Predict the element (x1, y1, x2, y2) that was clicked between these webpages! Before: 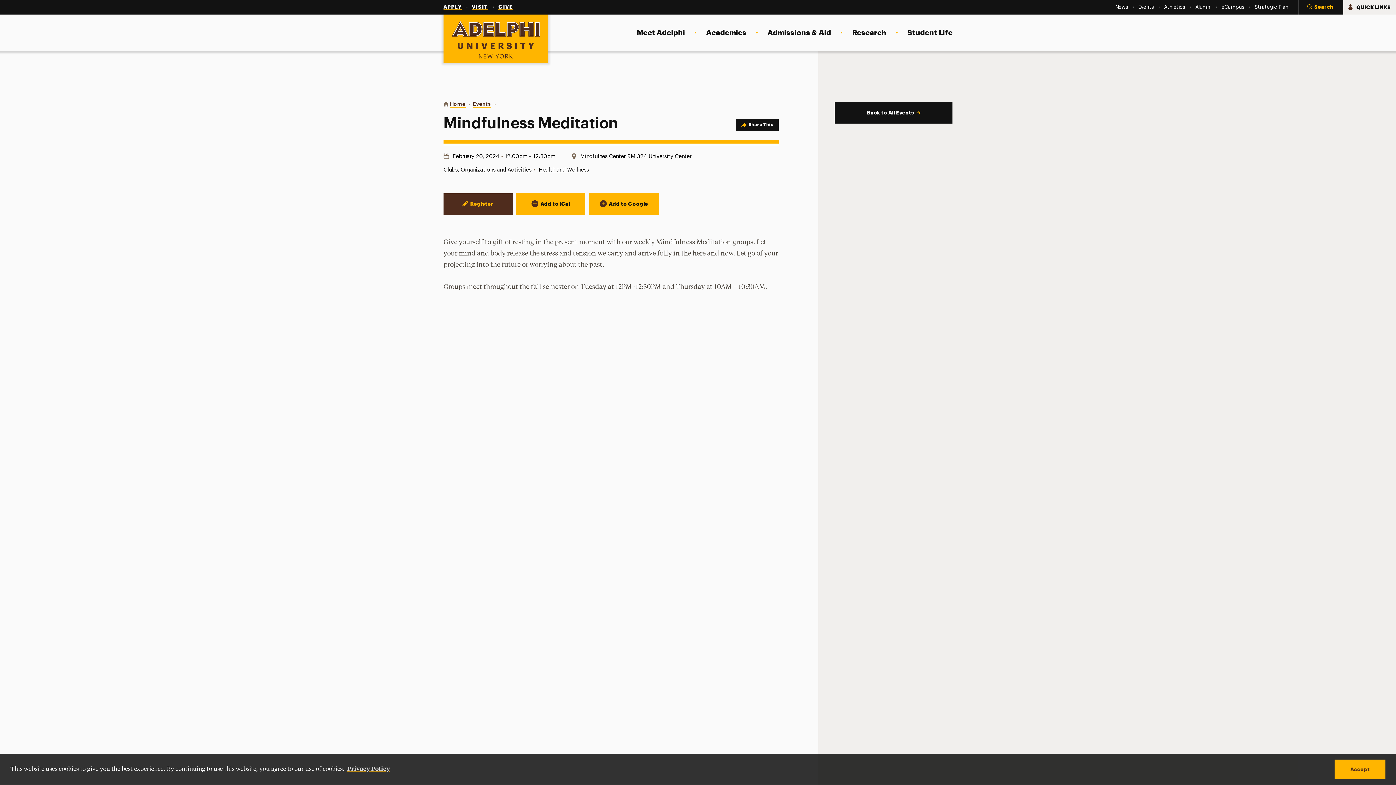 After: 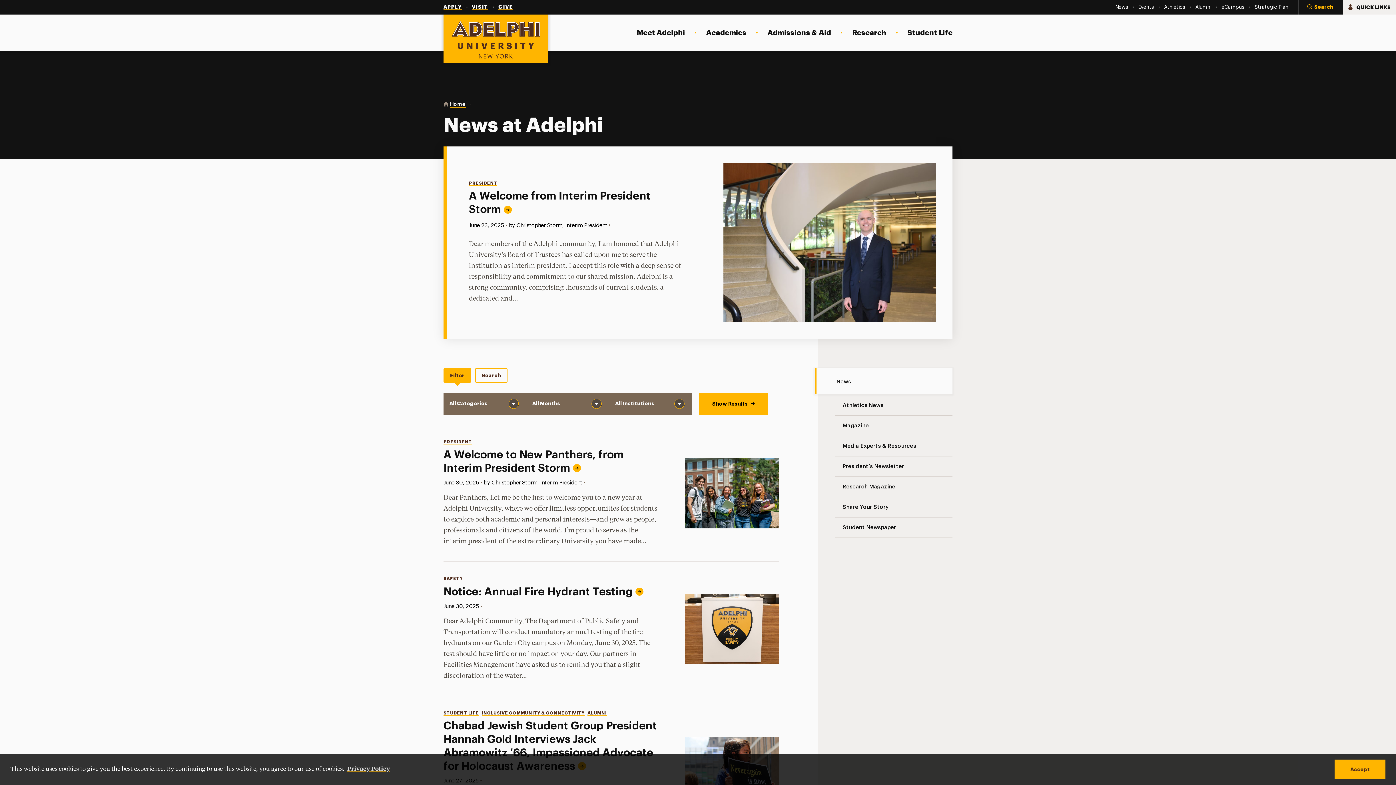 Action: bbox: (1115, 4, 1128, 10) label: News